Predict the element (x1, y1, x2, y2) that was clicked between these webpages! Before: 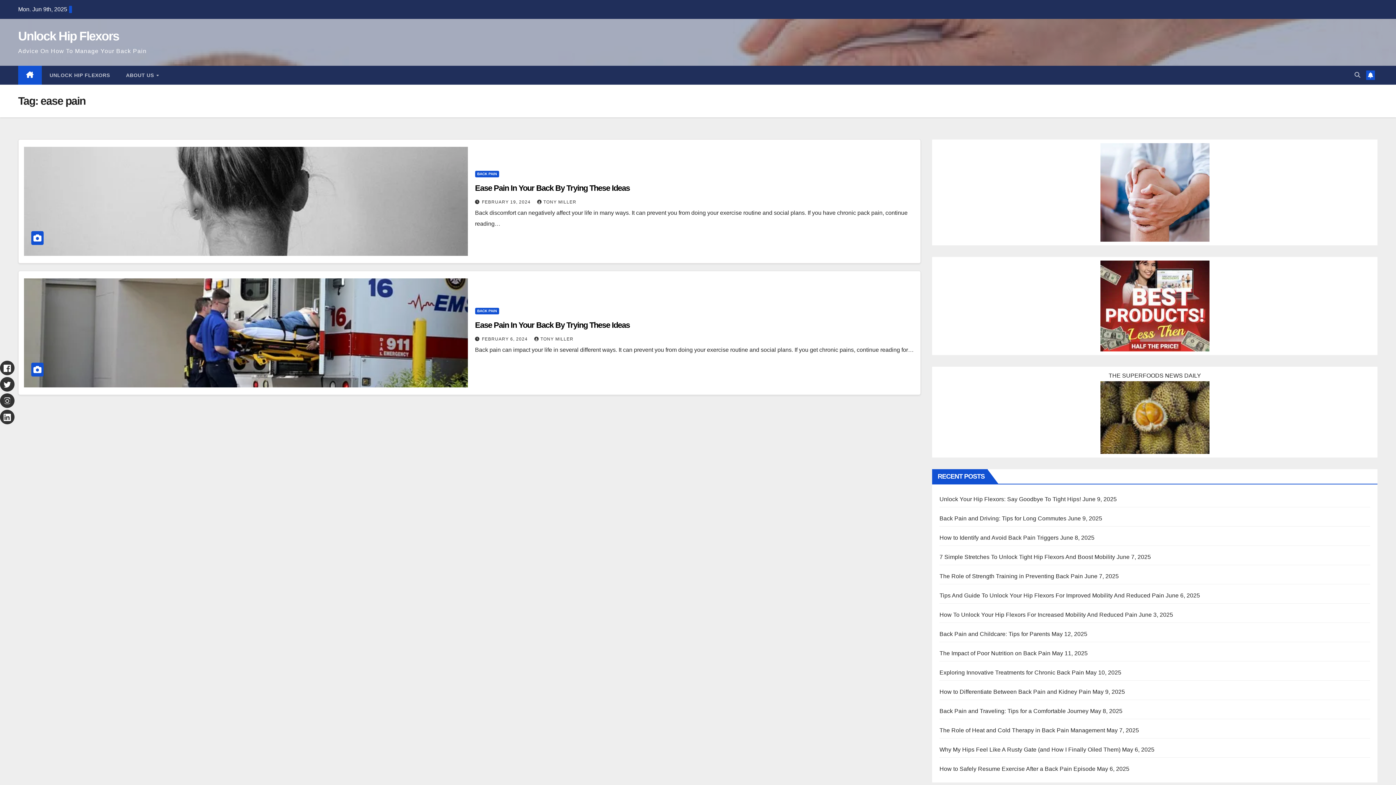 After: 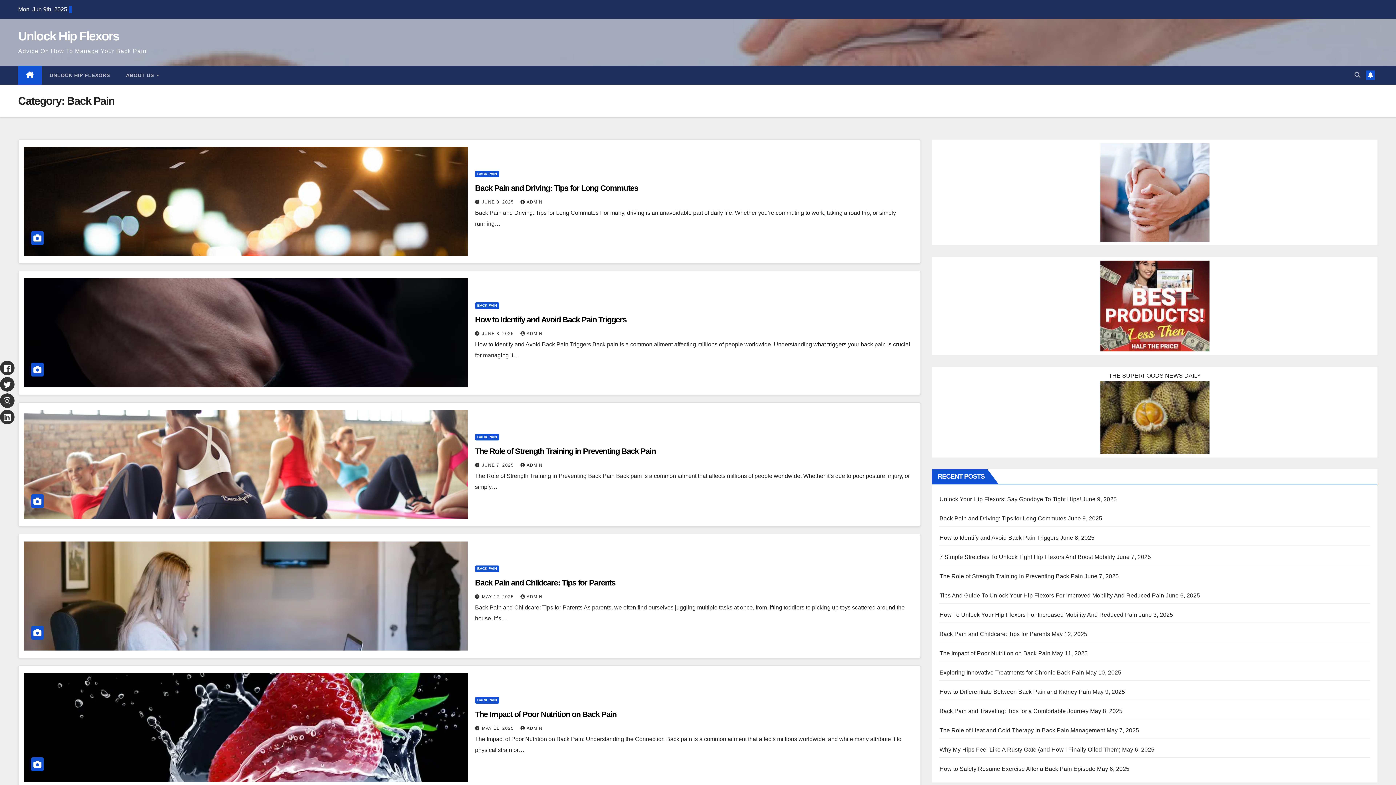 Action: bbox: (475, 307, 499, 314) label: BACK PAIN